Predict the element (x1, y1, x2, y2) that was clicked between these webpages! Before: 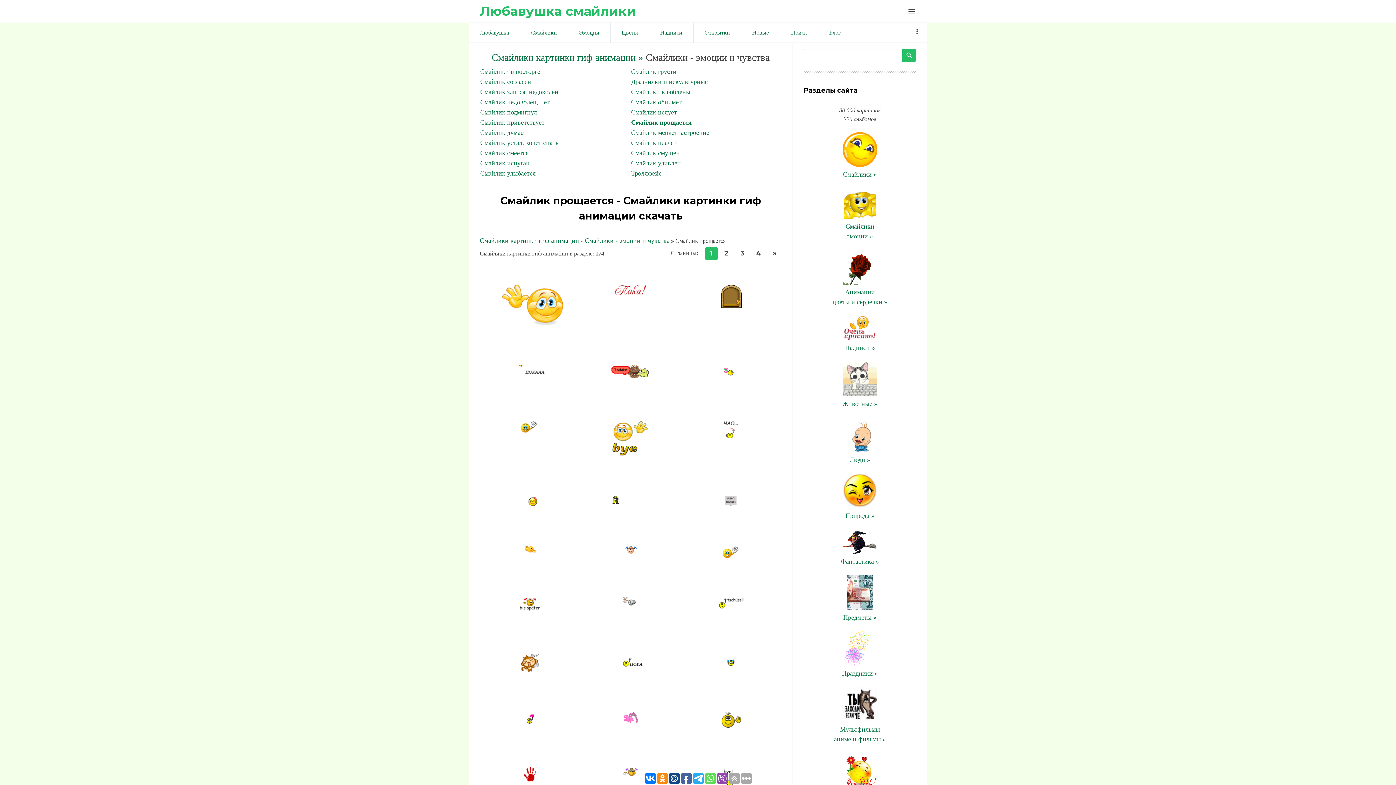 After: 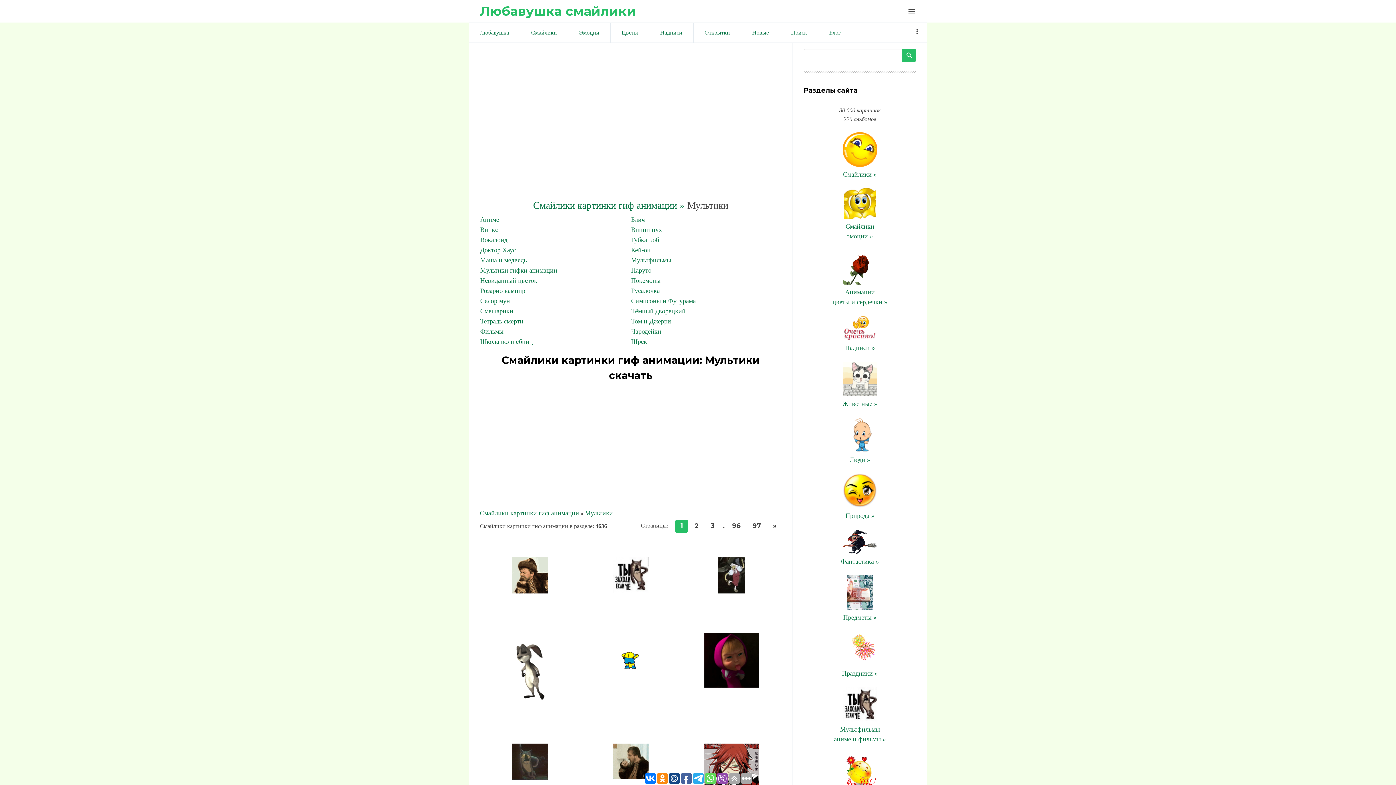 Action: bbox: (834, 716, 886, 743) label: 
Мультфильмы
аниме и фильмы »